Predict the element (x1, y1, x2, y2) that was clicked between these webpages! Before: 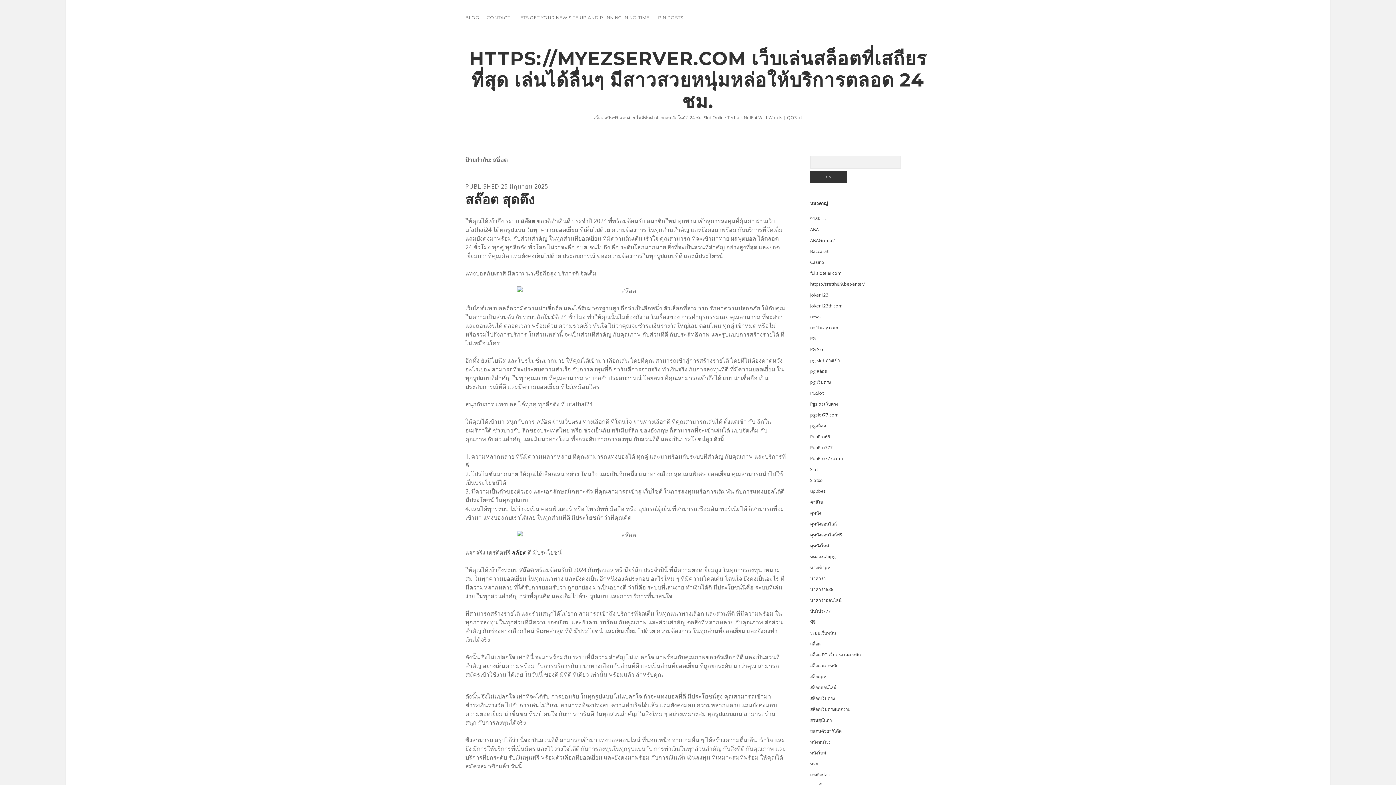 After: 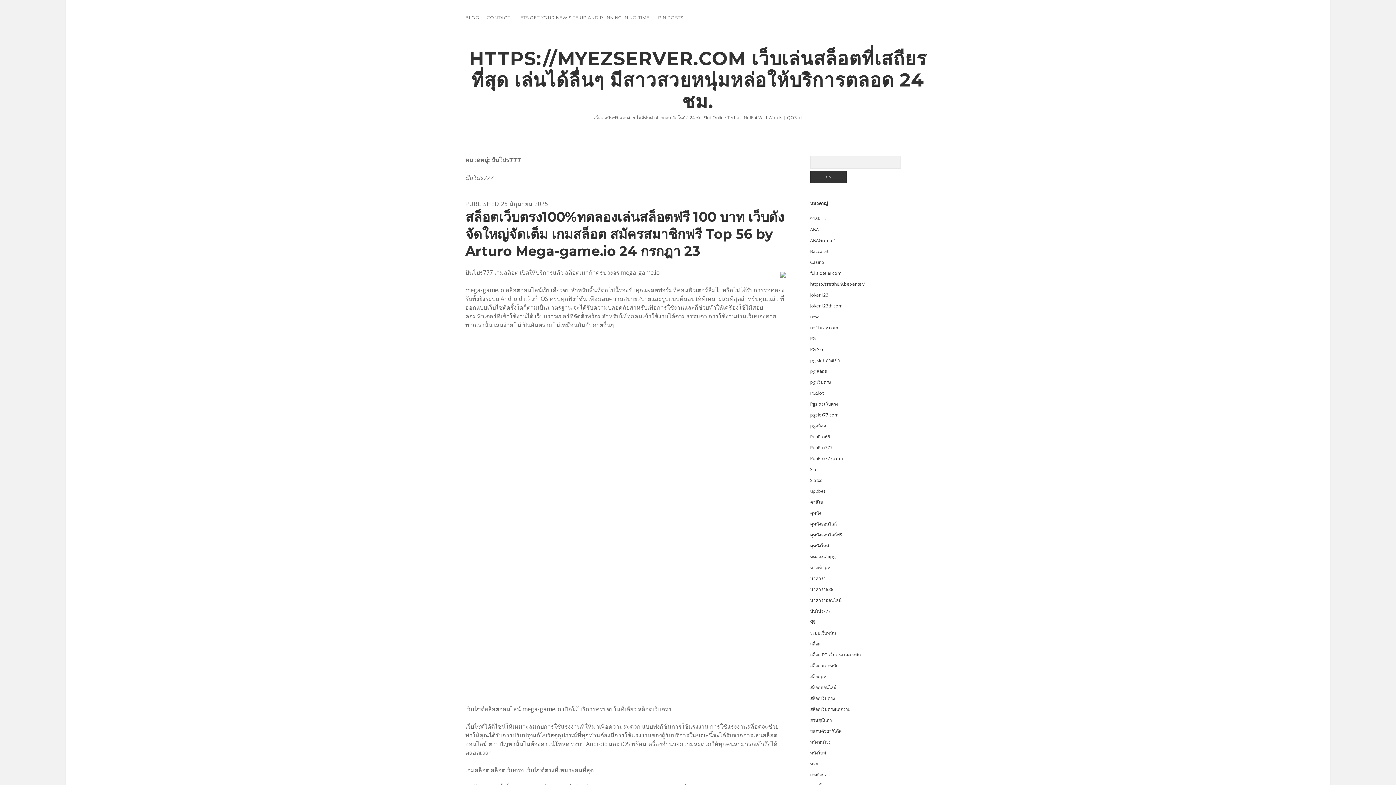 Action: label: ปันโปร777 bbox: (810, 608, 831, 614)